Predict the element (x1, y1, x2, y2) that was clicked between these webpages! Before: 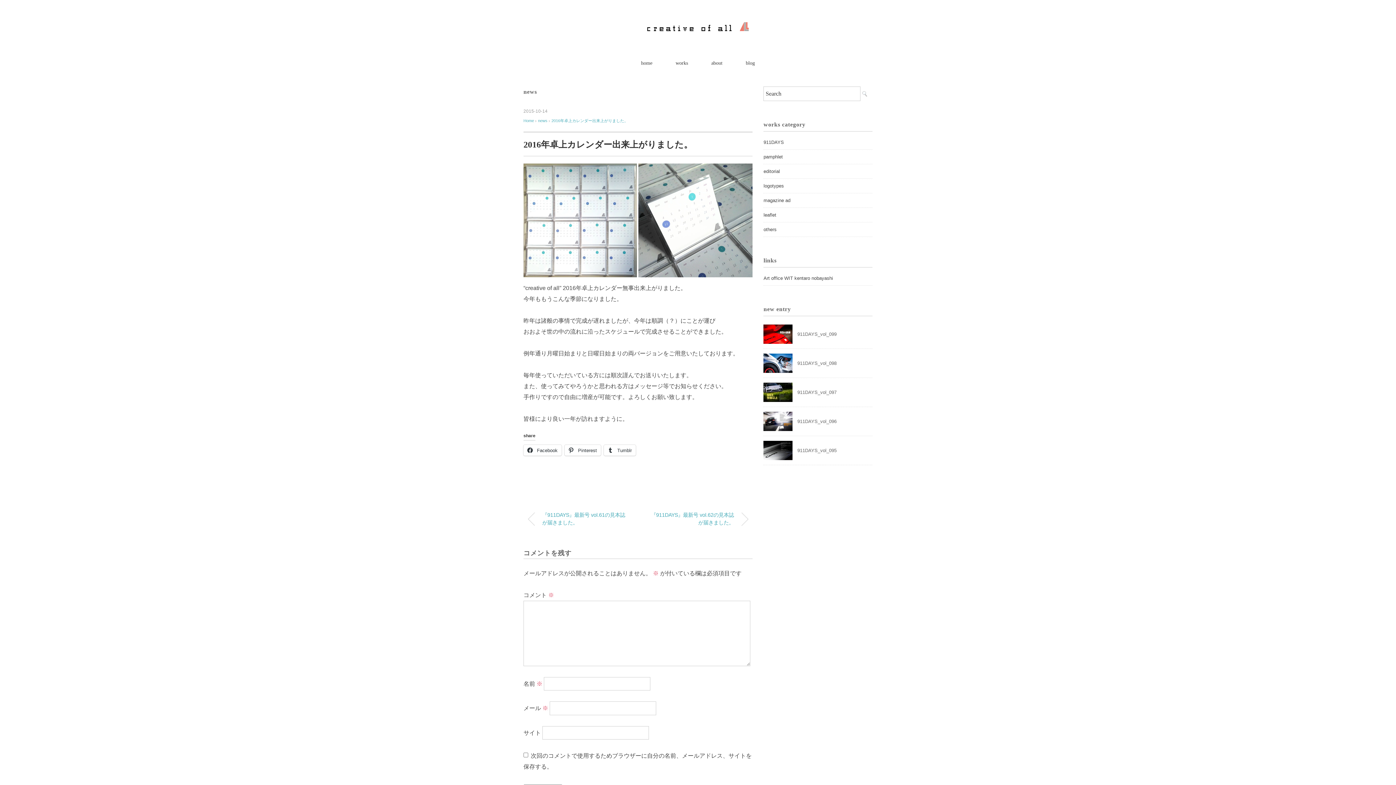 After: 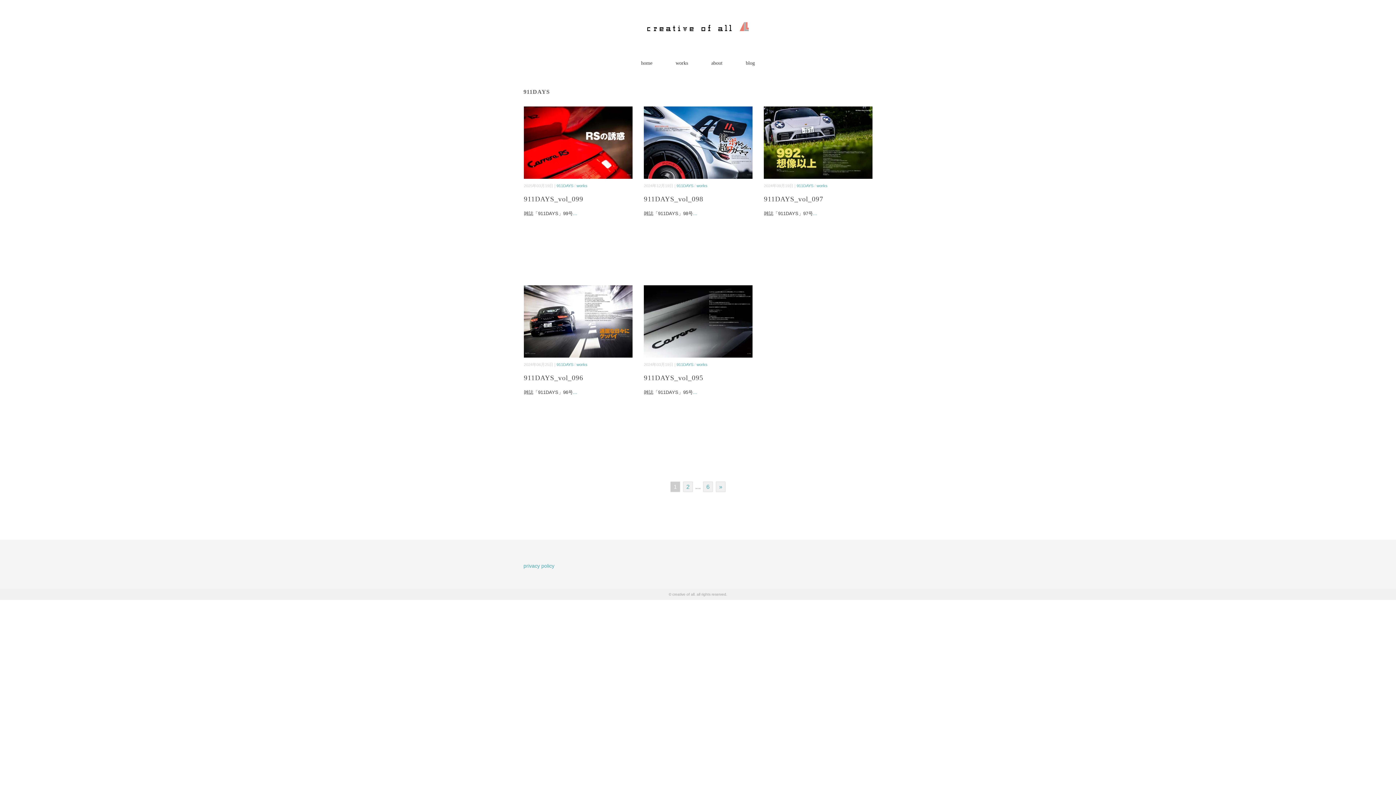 Action: label: 911DAYS bbox: (763, 137, 784, 146)